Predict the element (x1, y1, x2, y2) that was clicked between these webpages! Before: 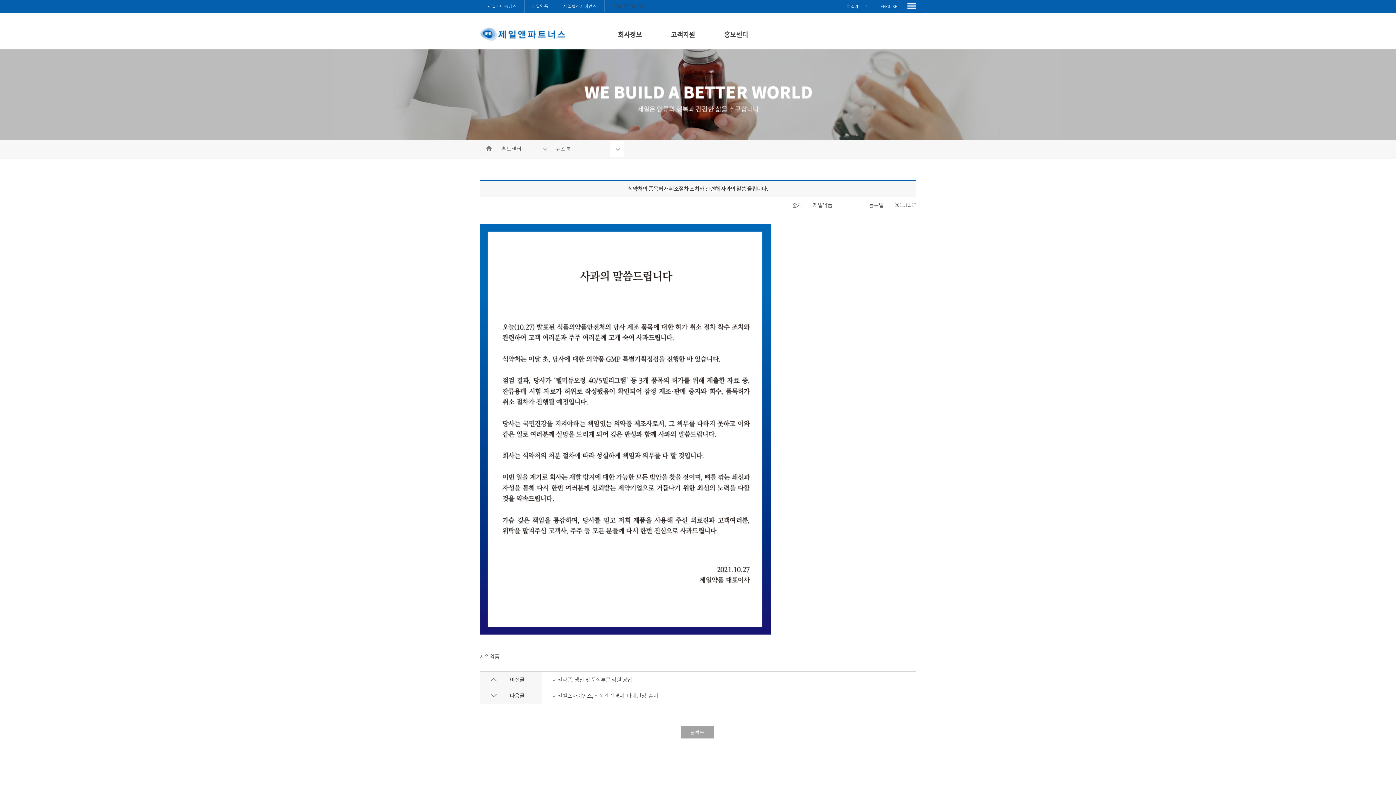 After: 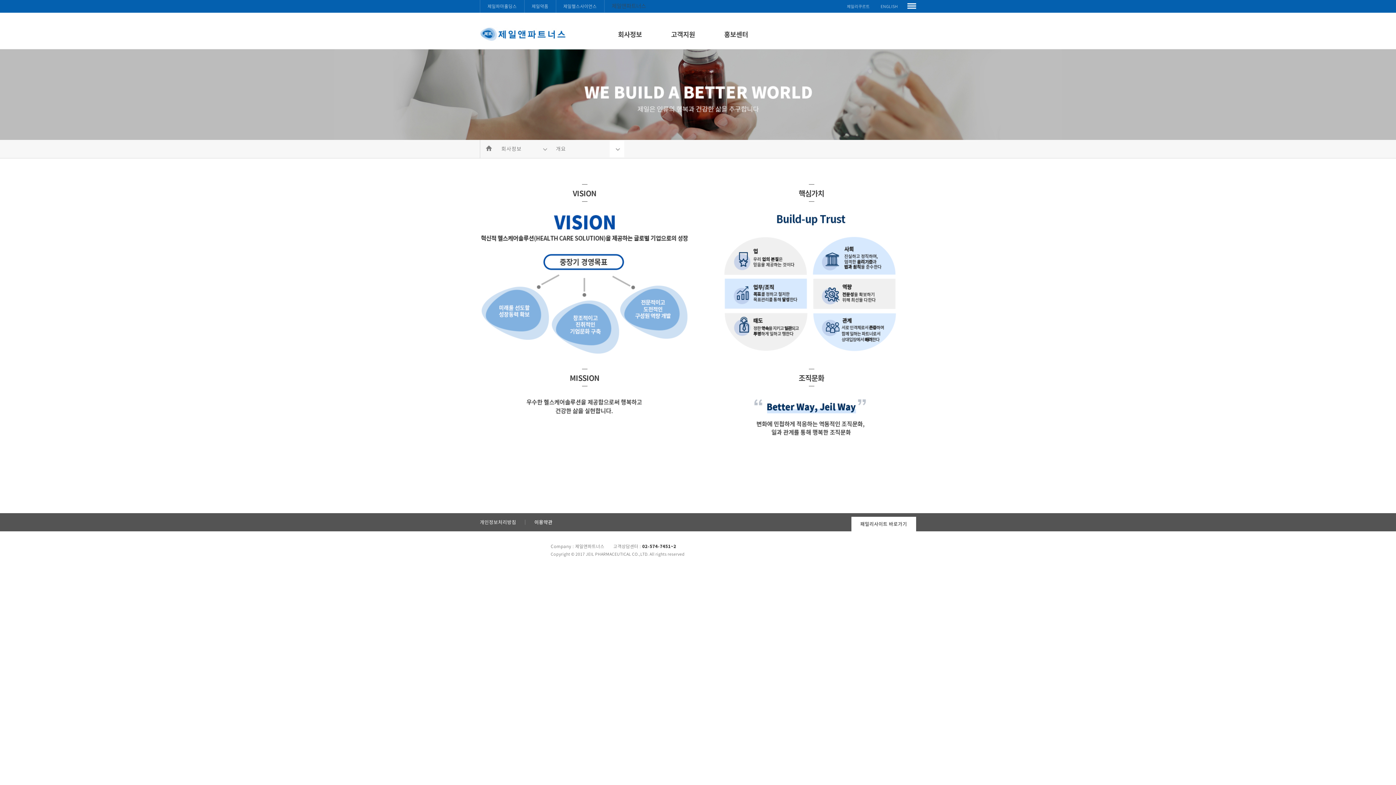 Action: bbox: (603, 12, 656, 49) label: 회사정보